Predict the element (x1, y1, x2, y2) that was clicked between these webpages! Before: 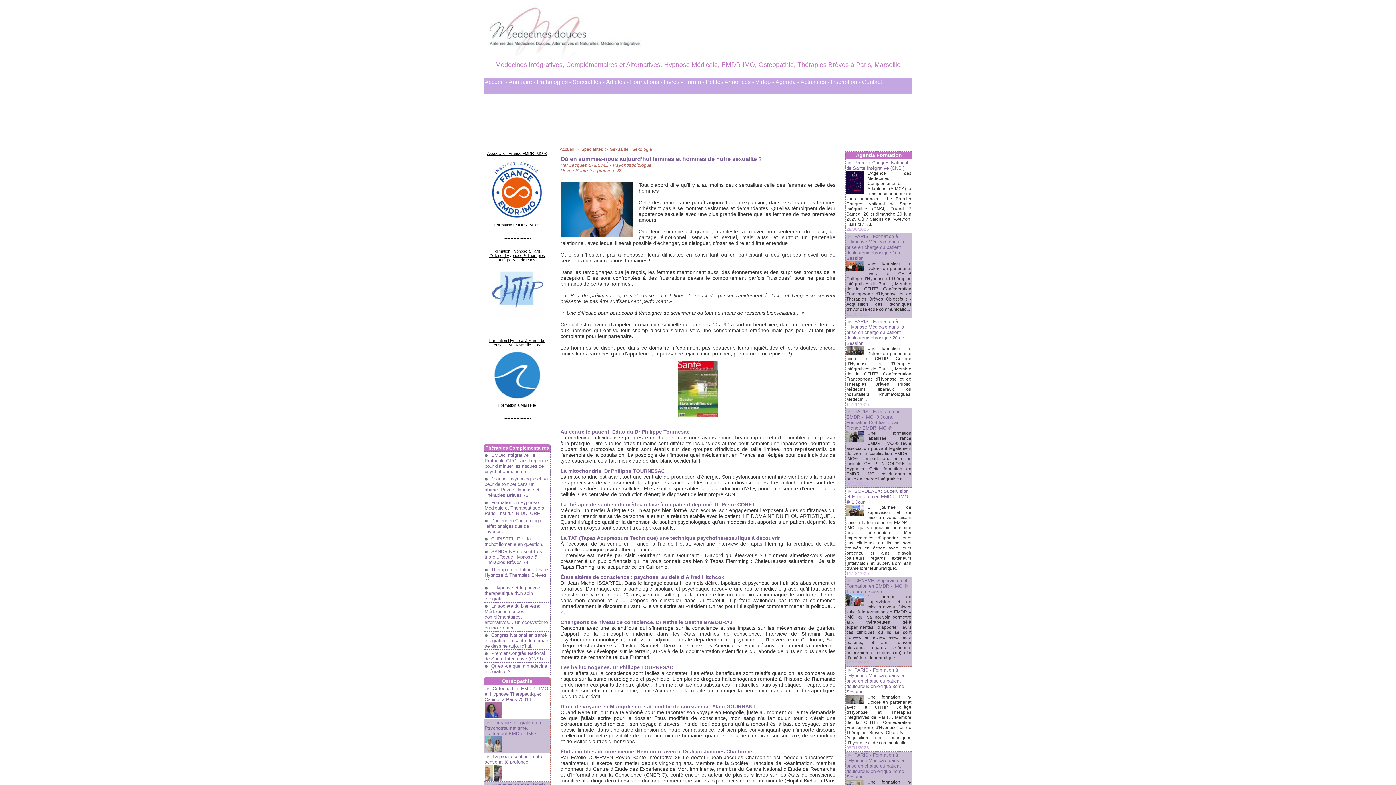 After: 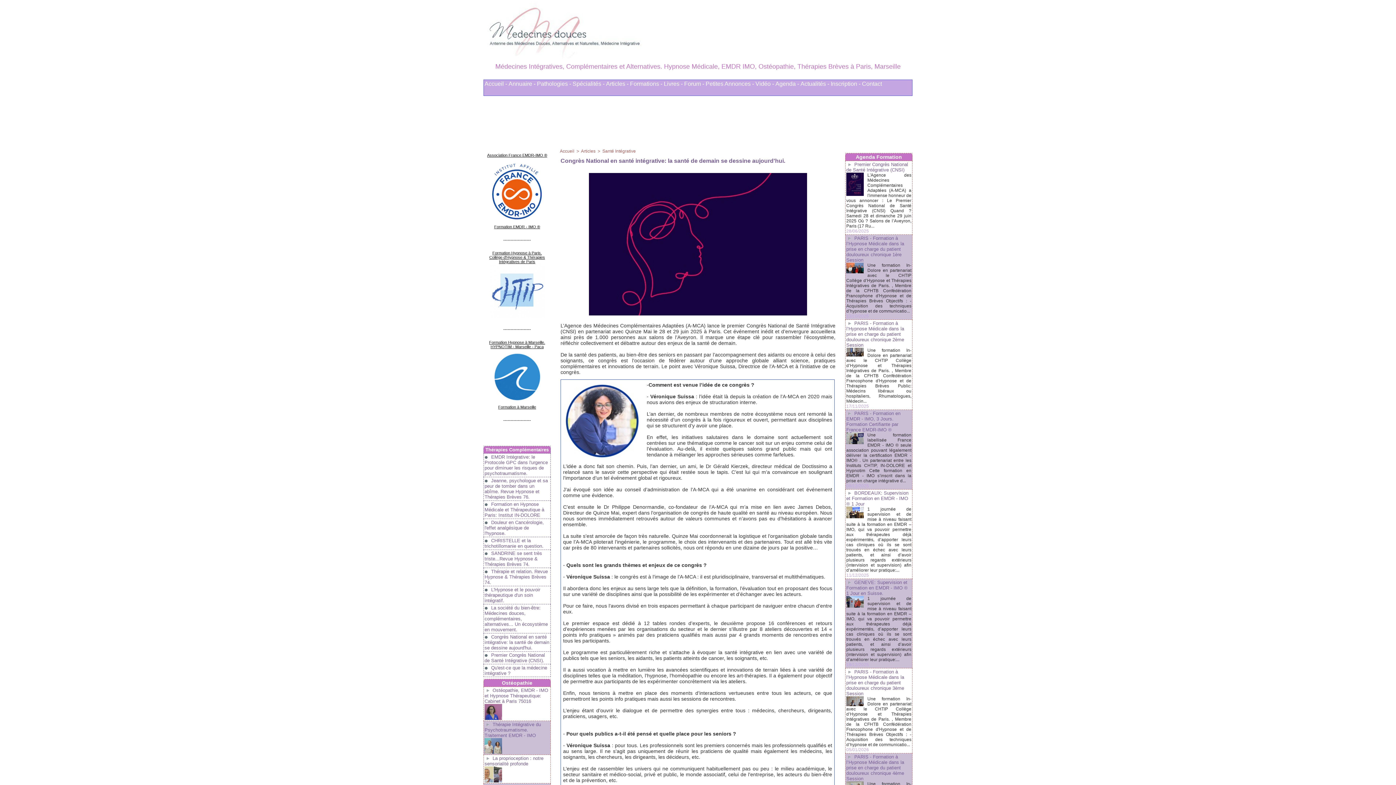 Action: label: Congrès National en santé intégrative: la santé de demain se dessine aujourd'hui. bbox: (484, 632, 549, 649)